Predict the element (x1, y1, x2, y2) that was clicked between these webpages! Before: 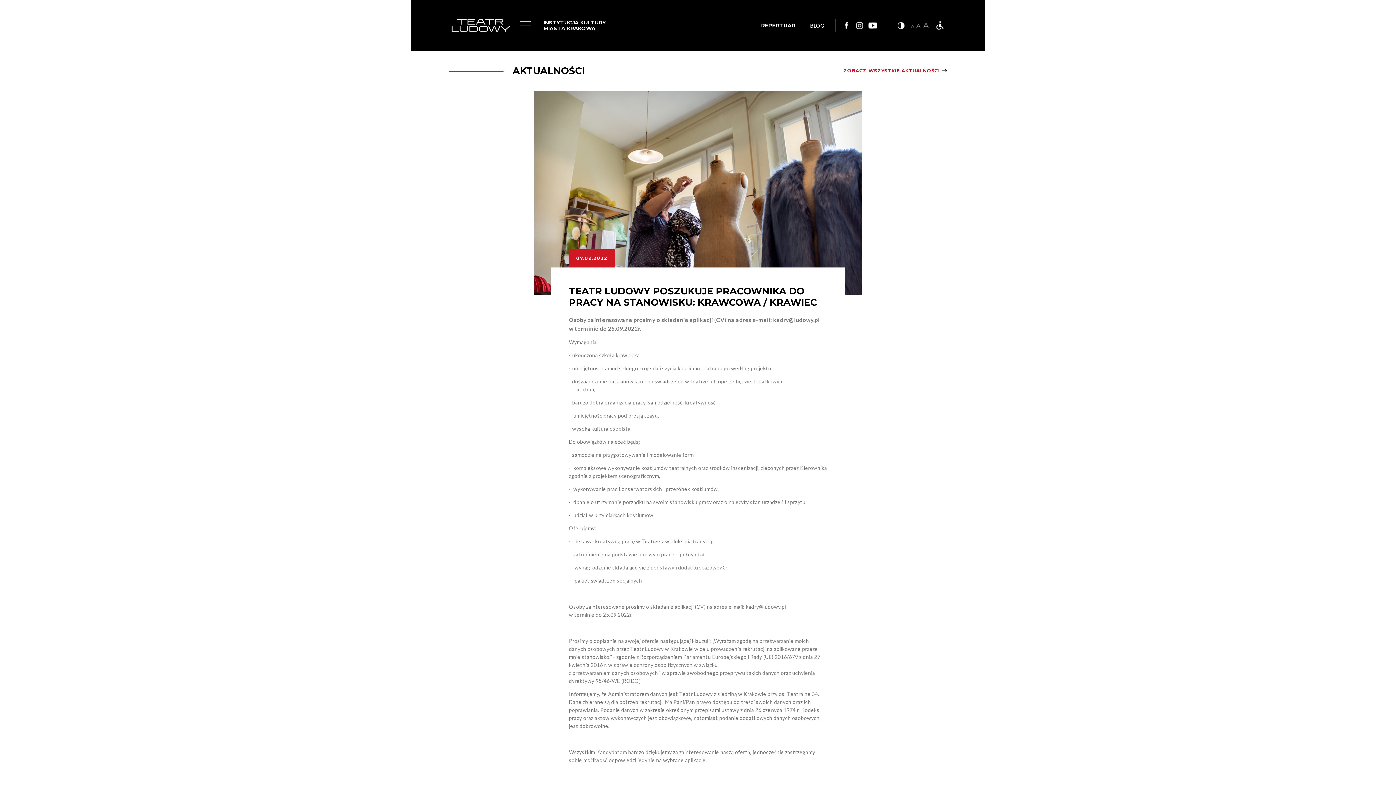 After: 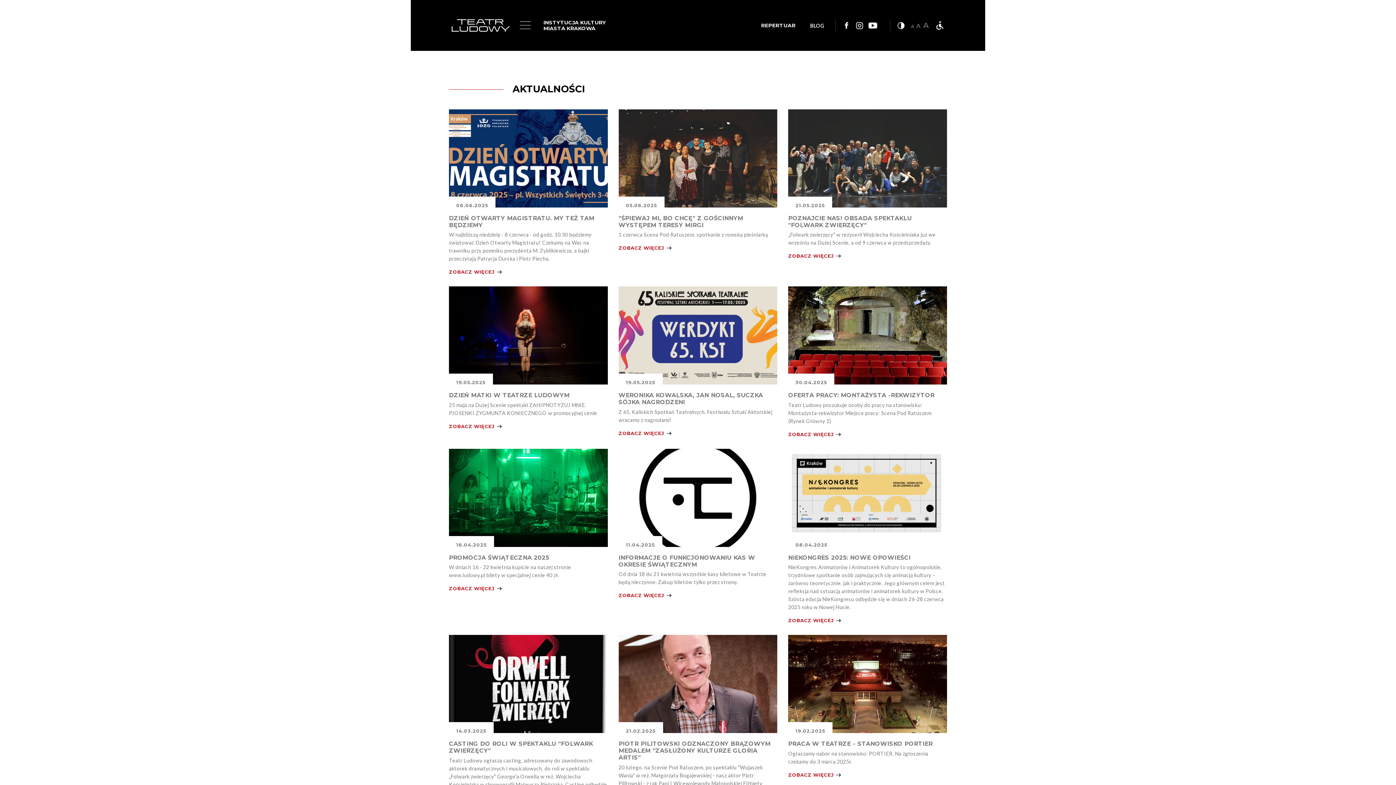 Action: label: ZOBACZ WSZYSTKIE AKTUALNOŚCI bbox: (843, 67, 947, 74)